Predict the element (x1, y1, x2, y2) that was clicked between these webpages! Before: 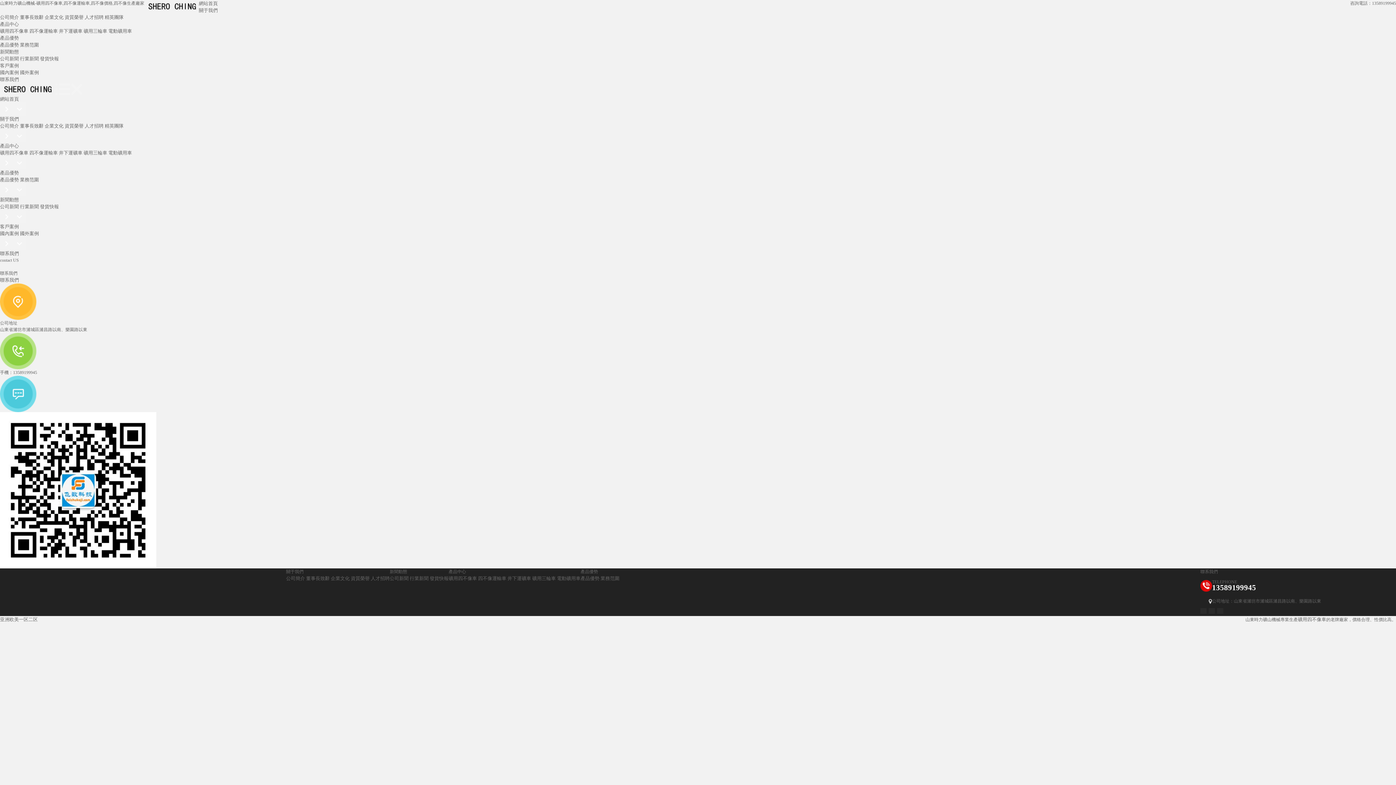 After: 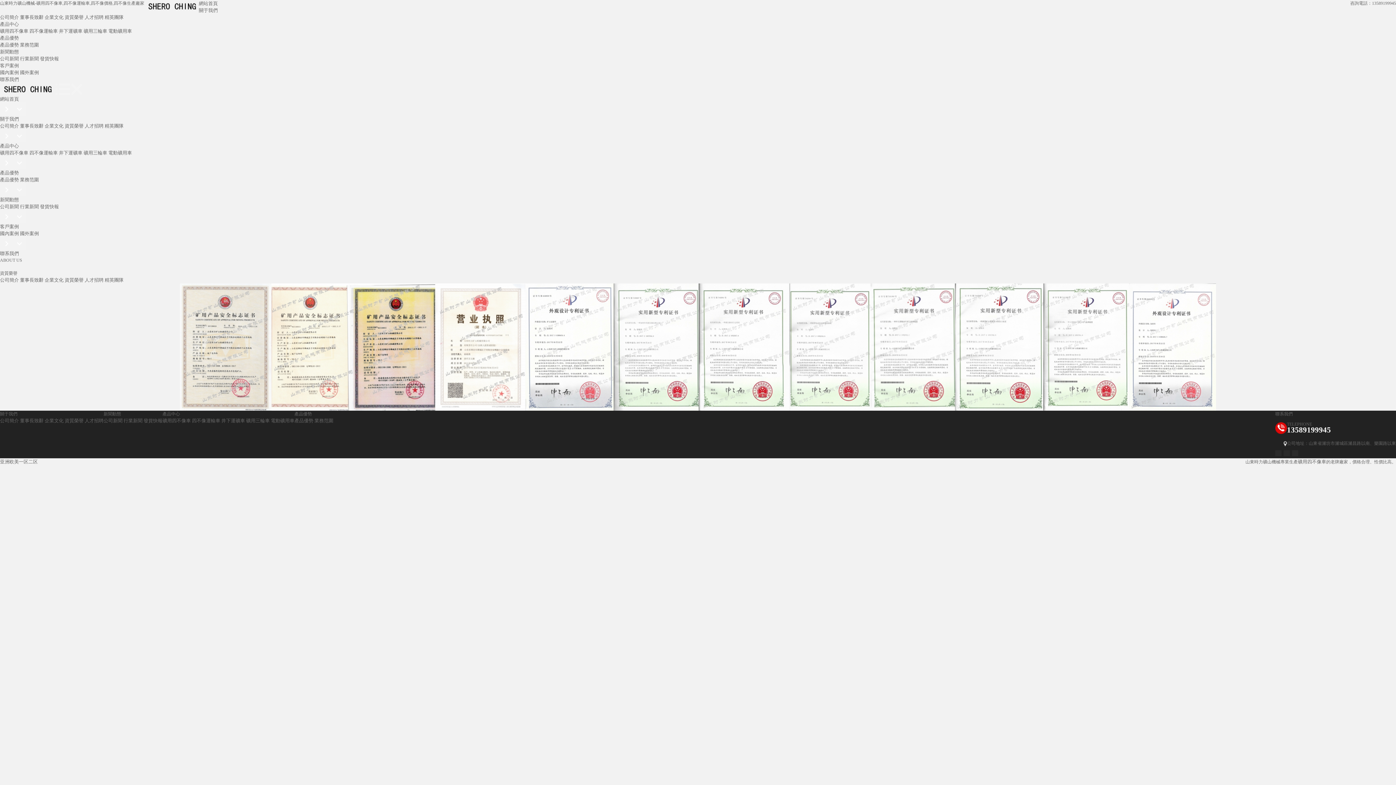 Action: label: 資質榮譽 bbox: (64, 123, 83, 128)